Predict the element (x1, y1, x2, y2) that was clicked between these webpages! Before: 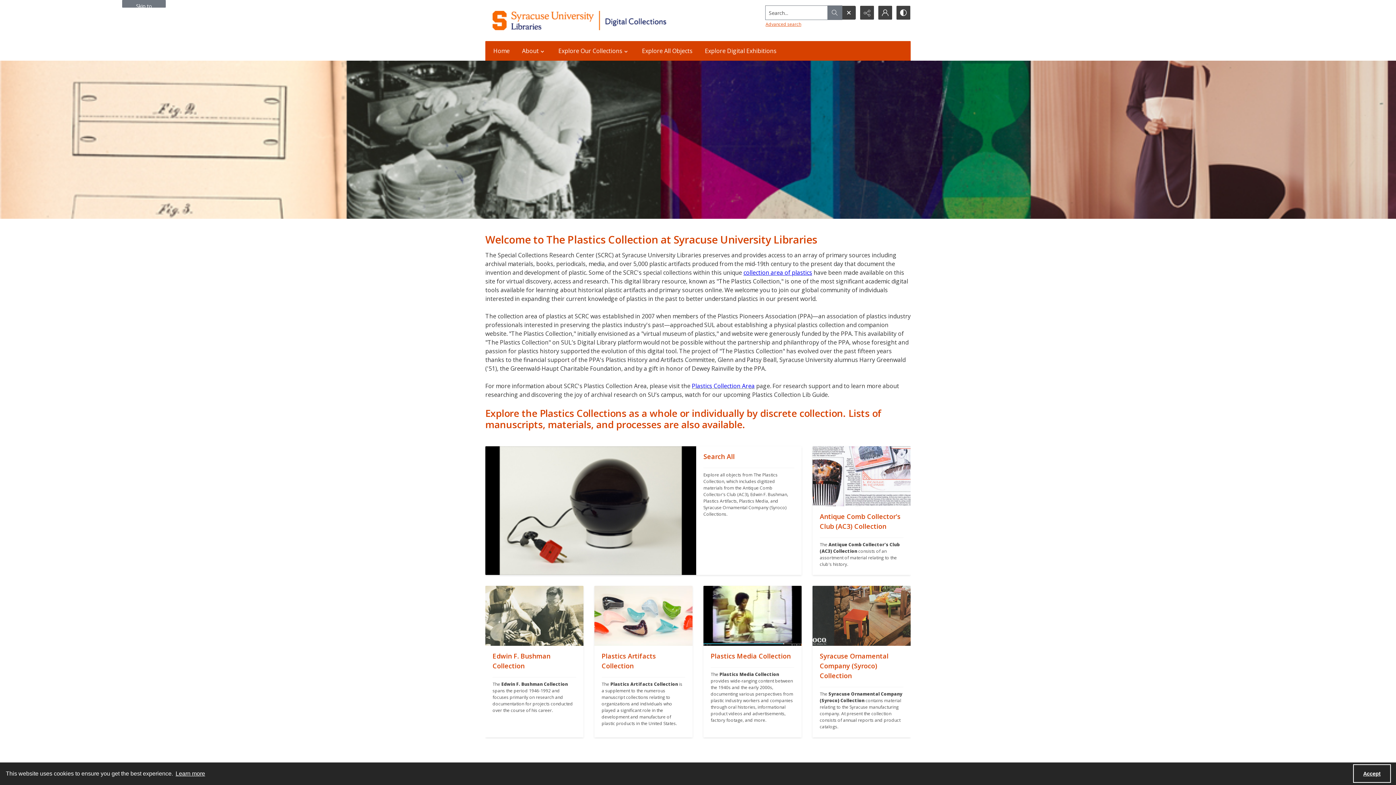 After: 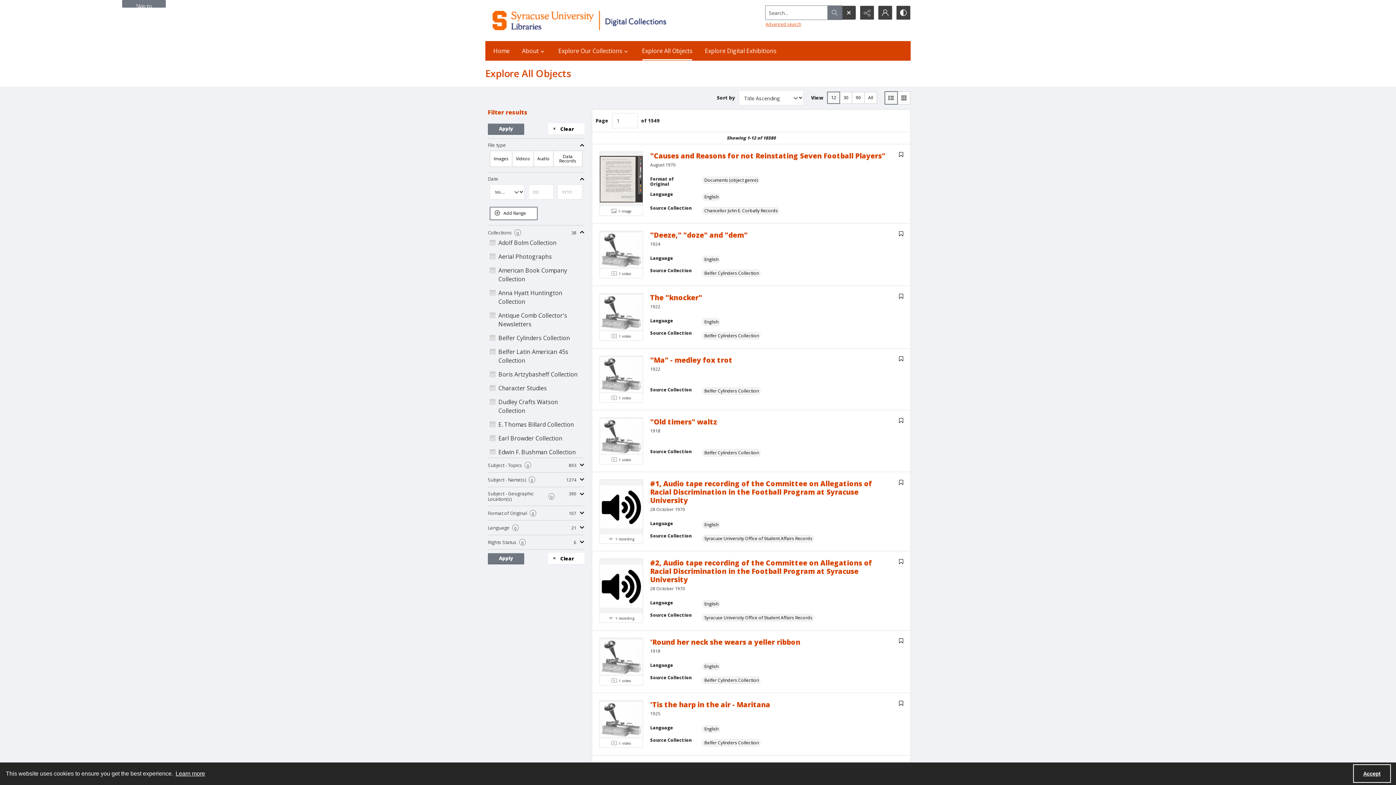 Action: bbox: (637, 41, 697, 60) label: Explore All Objects